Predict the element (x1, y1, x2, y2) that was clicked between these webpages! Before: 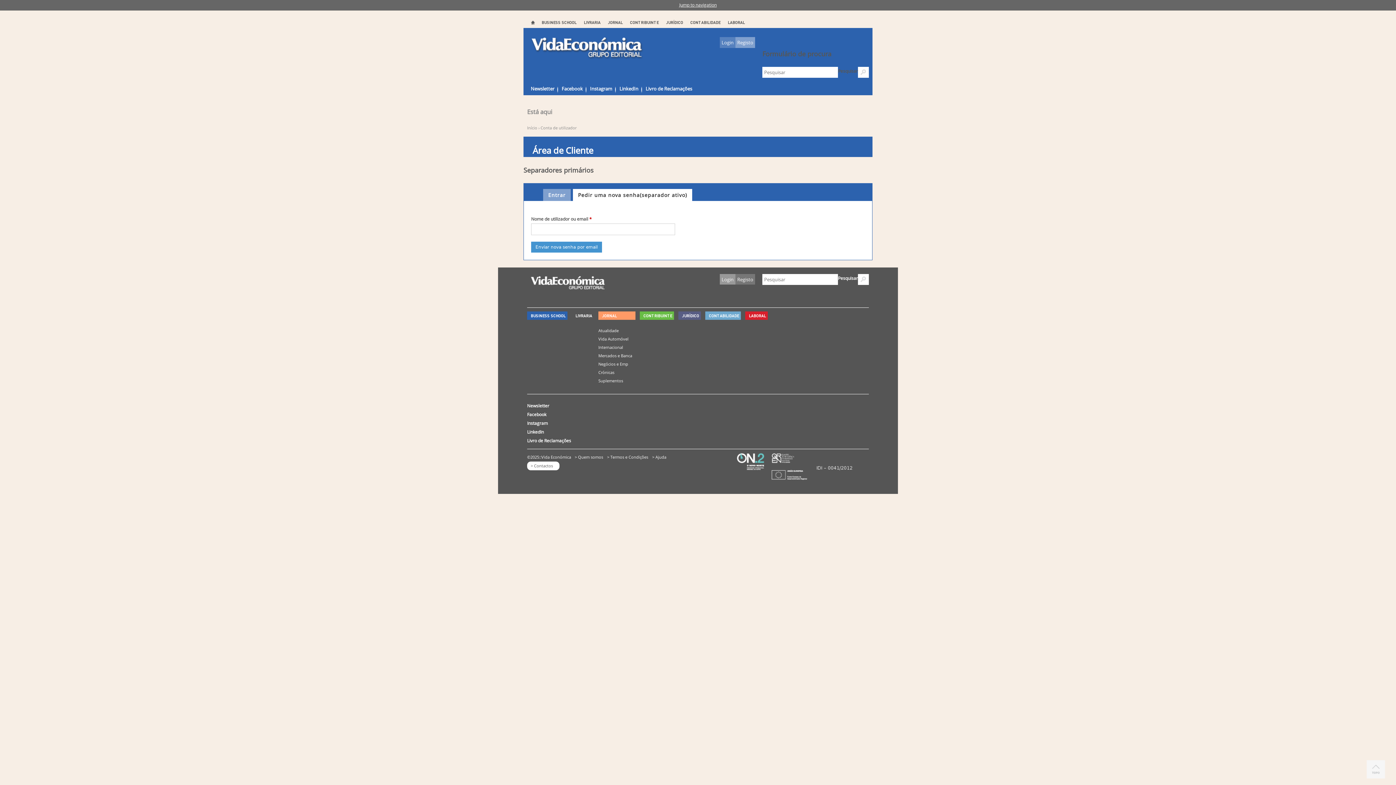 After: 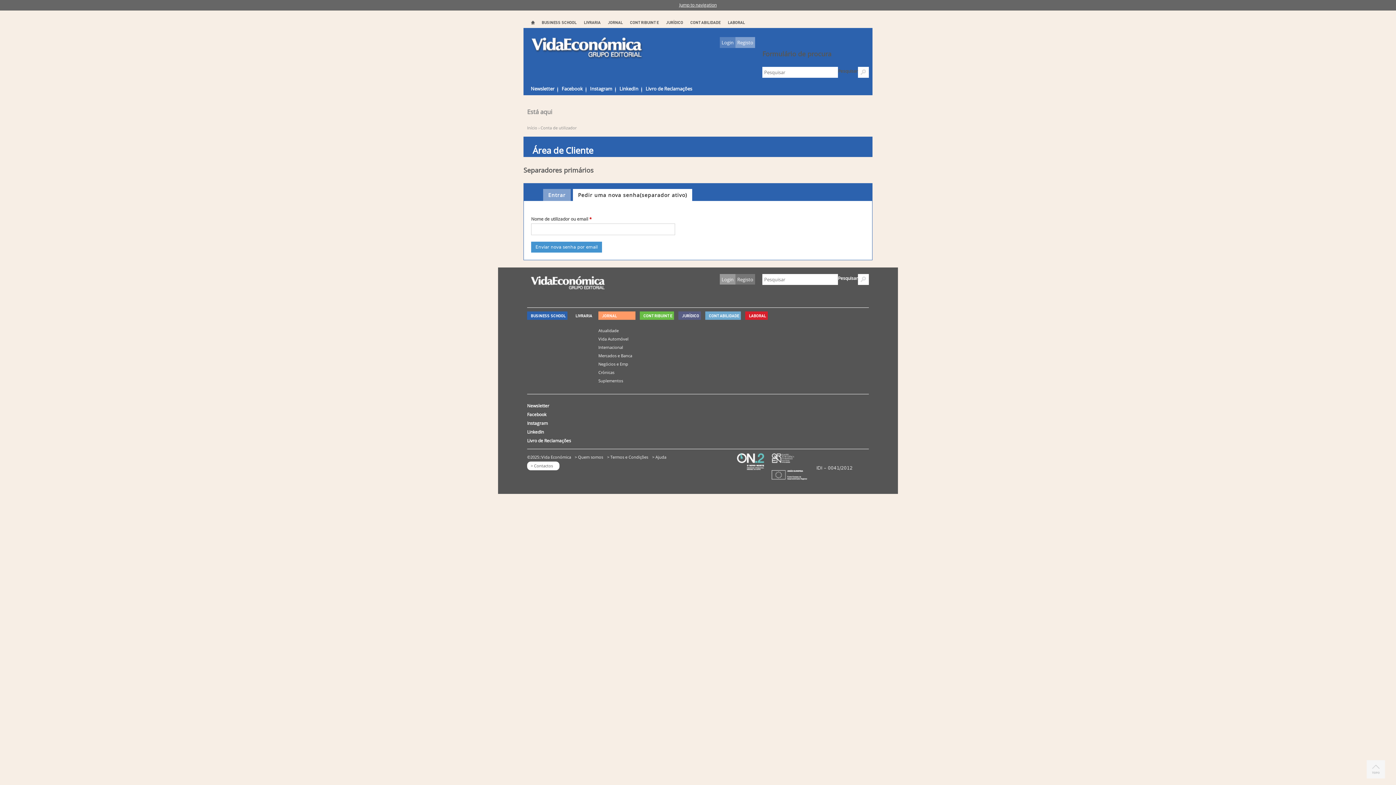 Action: bbox: (527, 437, 571, 444) label: Livro de Reclamações